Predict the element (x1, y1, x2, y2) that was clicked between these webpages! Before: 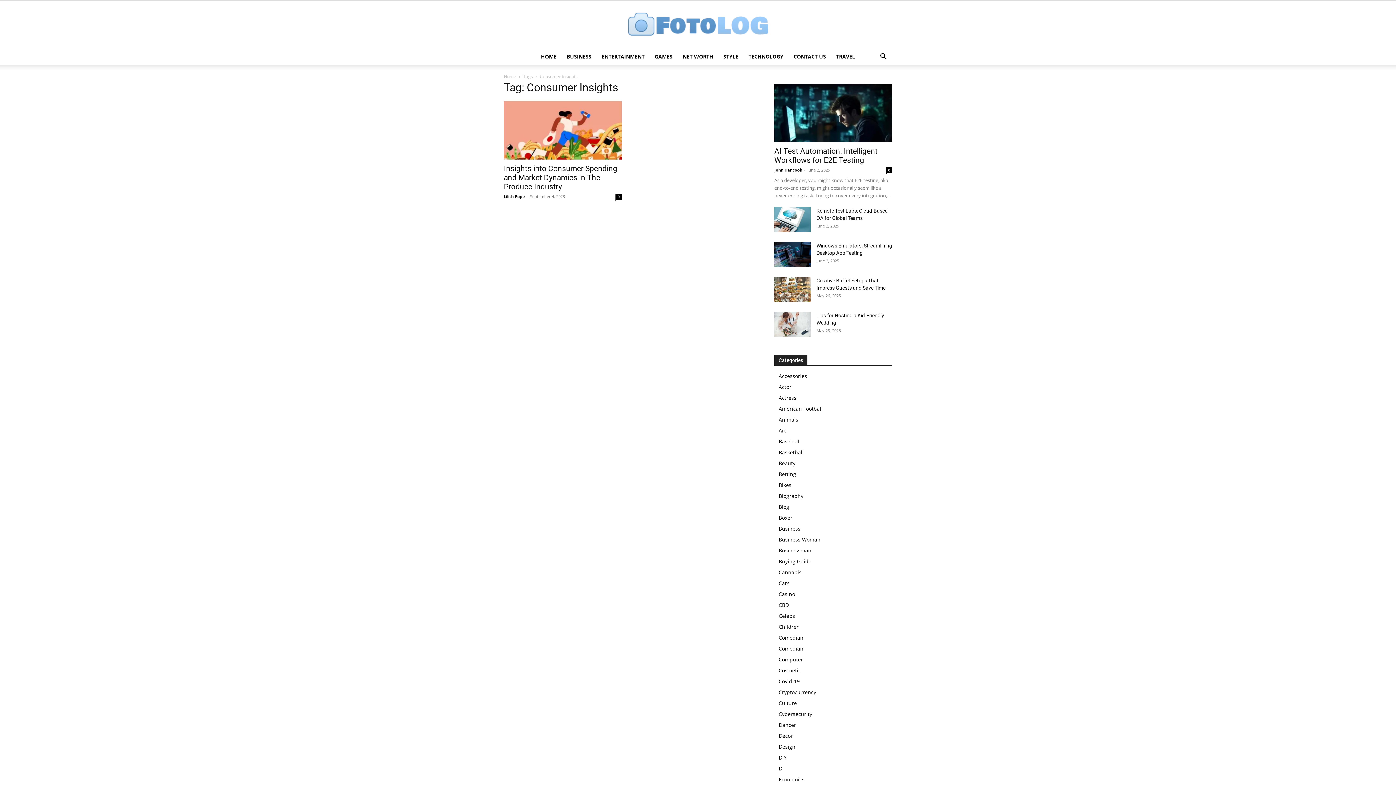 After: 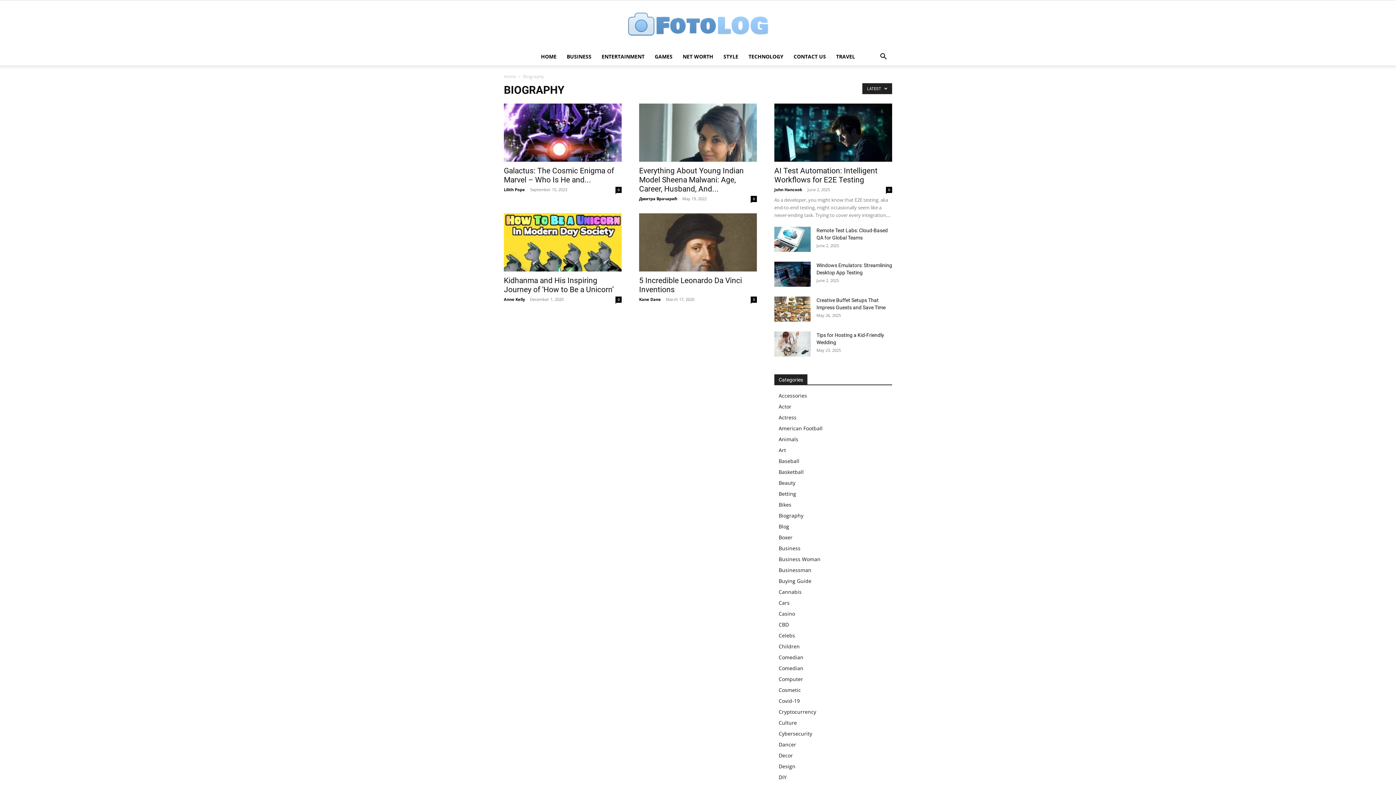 Action: label: Biography bbox: (778, 492, 803, 499)